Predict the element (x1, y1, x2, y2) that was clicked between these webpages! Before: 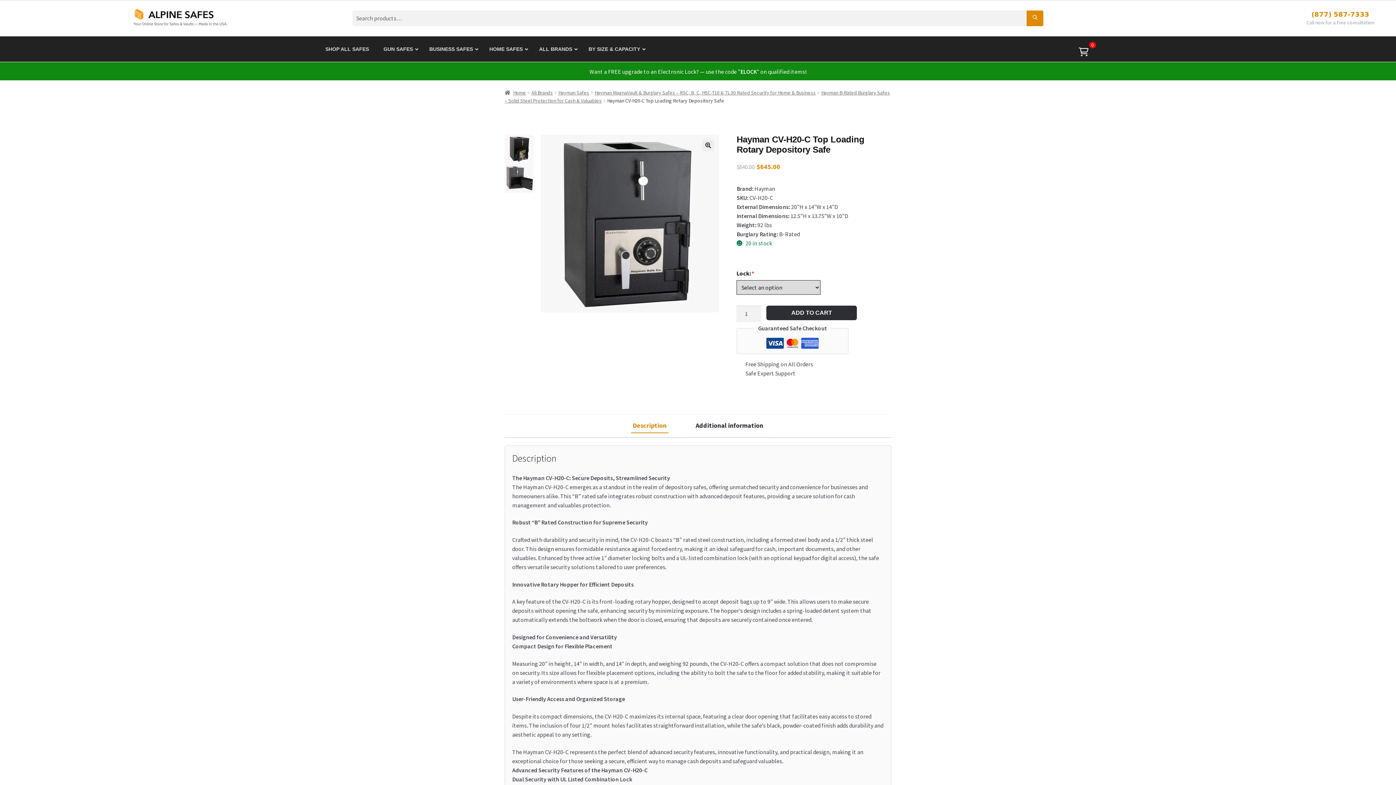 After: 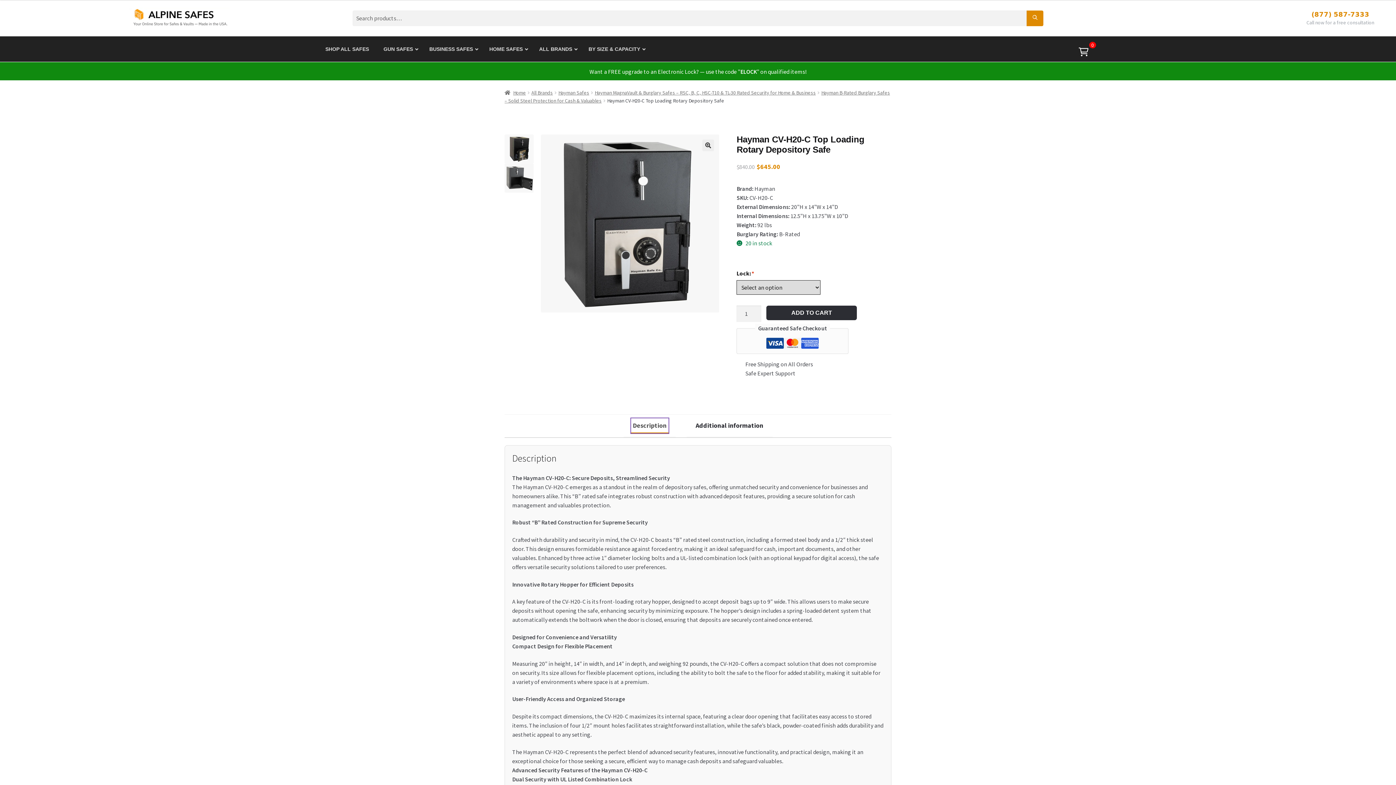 Action: label: Description bbox: (631, 418, 668, 433)